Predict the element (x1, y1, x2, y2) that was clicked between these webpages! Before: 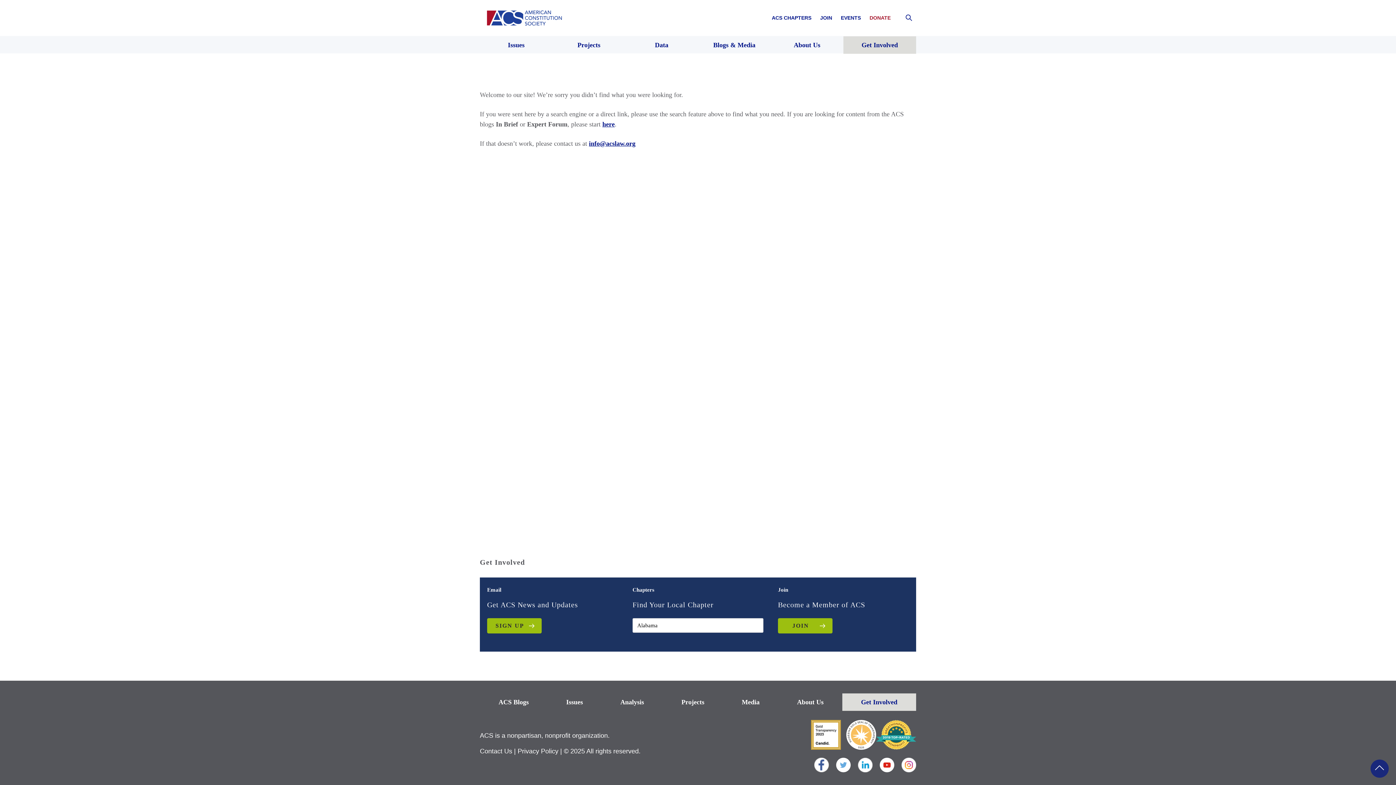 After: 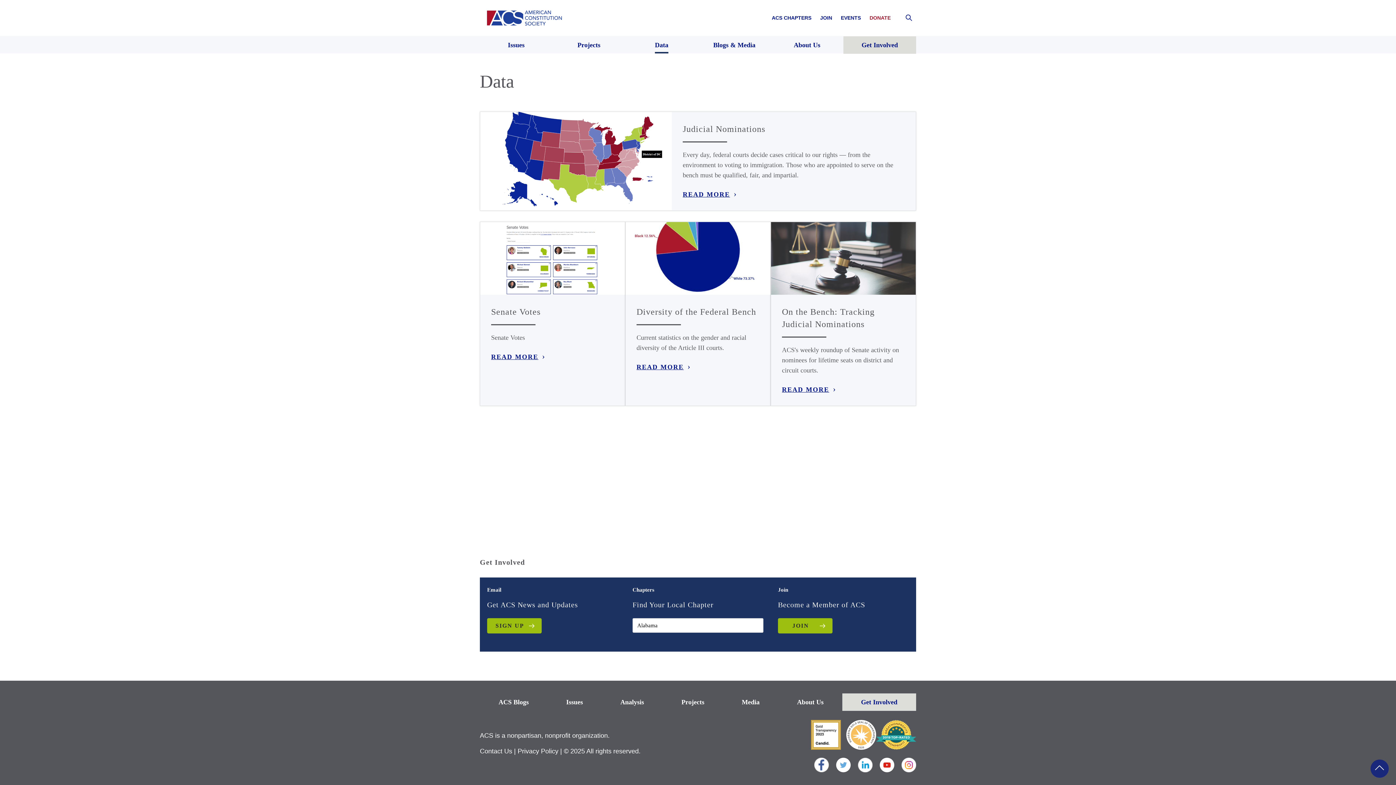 Action: bbox: (625, 36, 698, 53) label: Data